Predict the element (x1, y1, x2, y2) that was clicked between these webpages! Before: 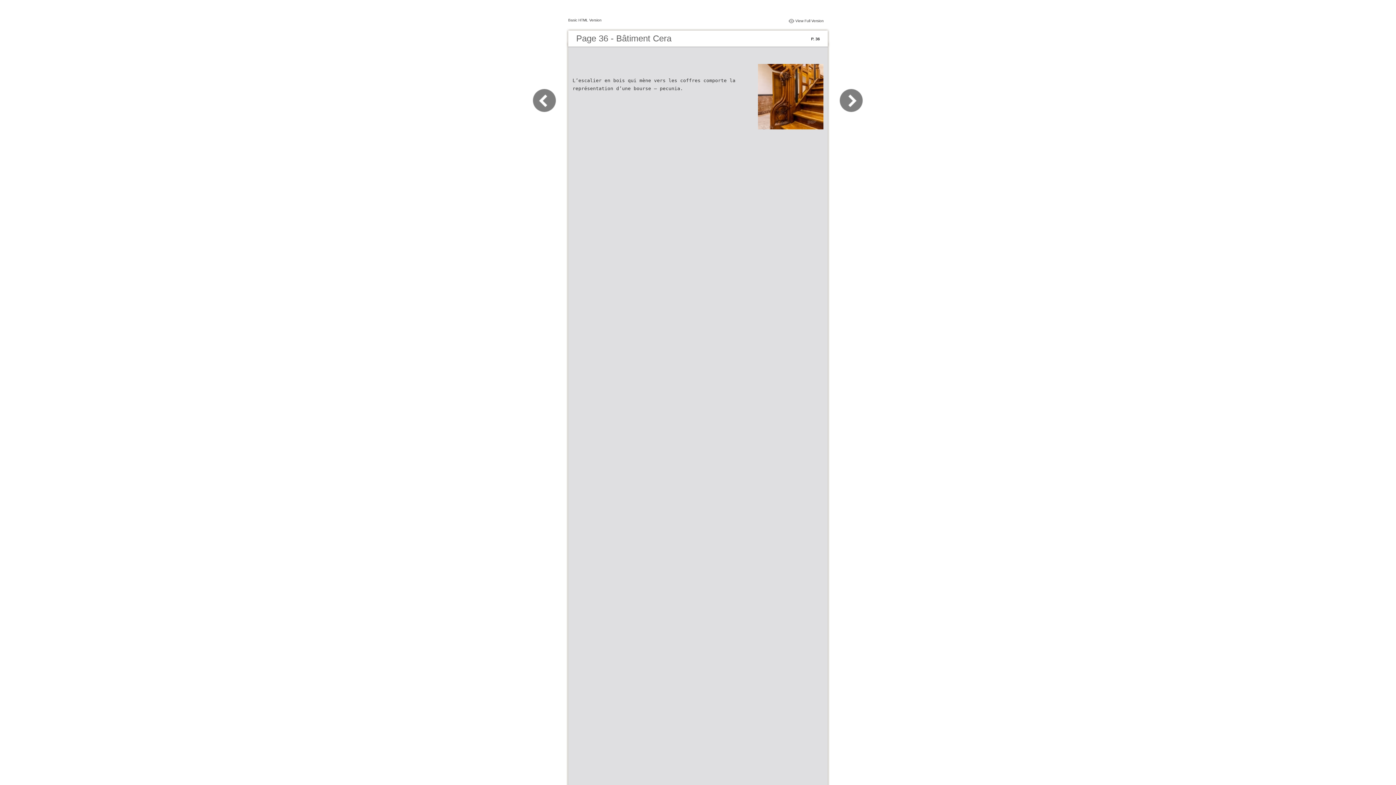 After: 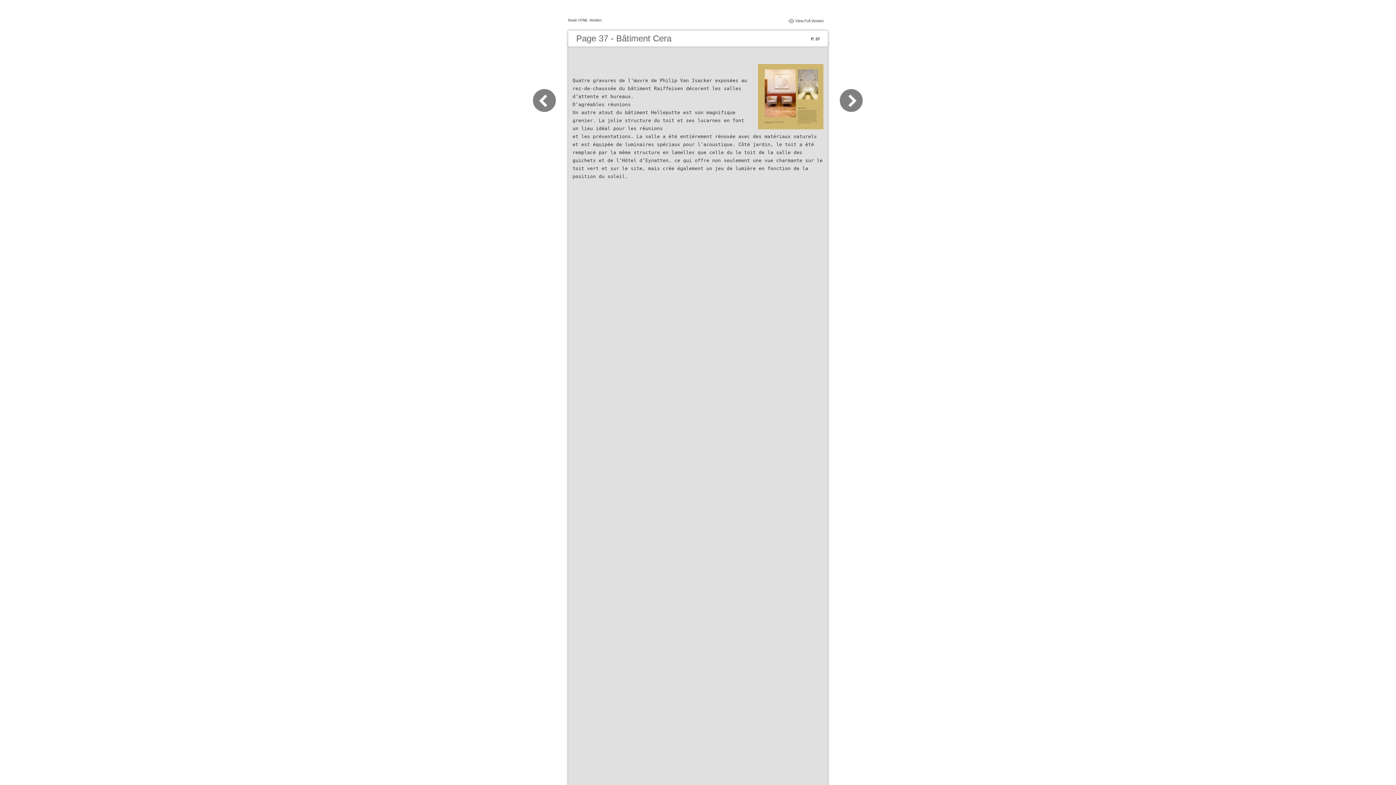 Action: bbox: (830, 109, 863, 116)